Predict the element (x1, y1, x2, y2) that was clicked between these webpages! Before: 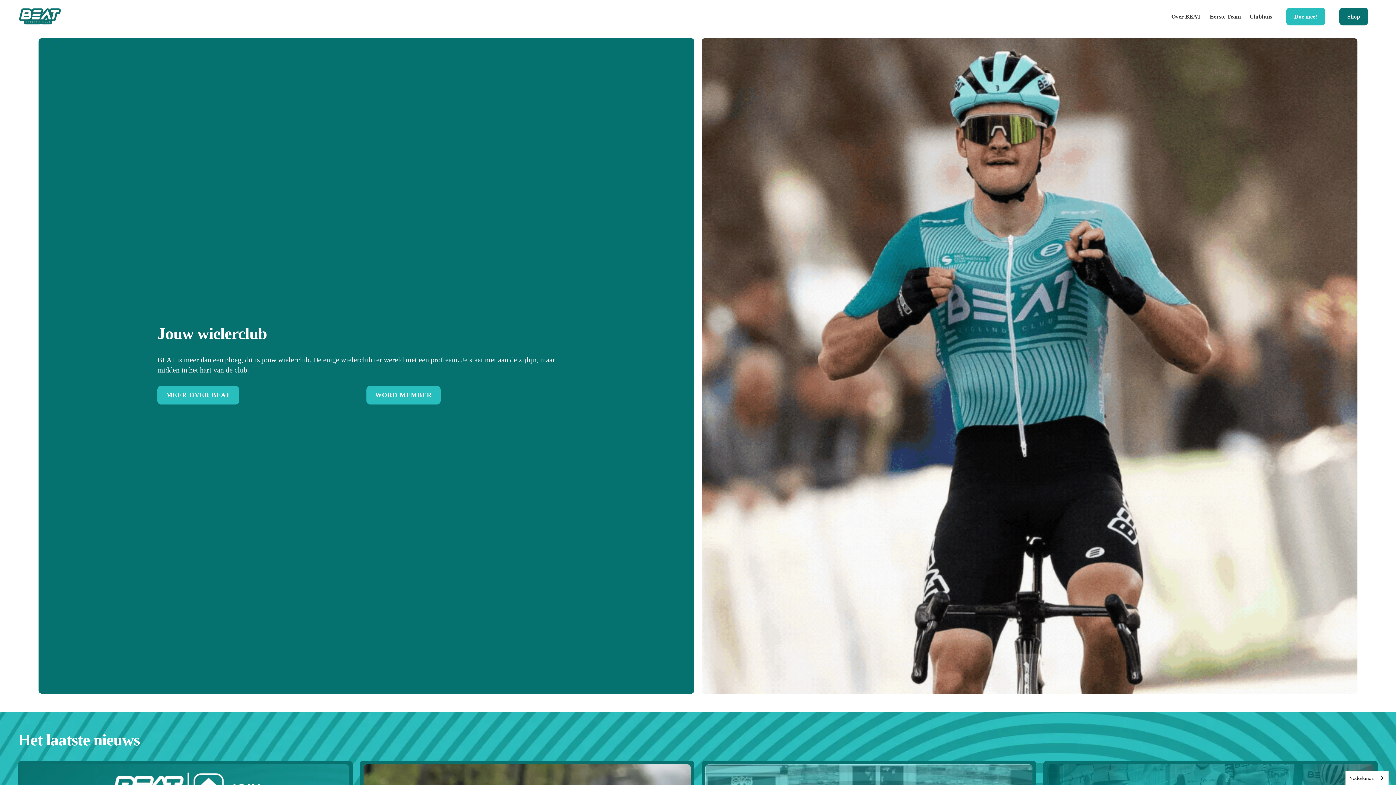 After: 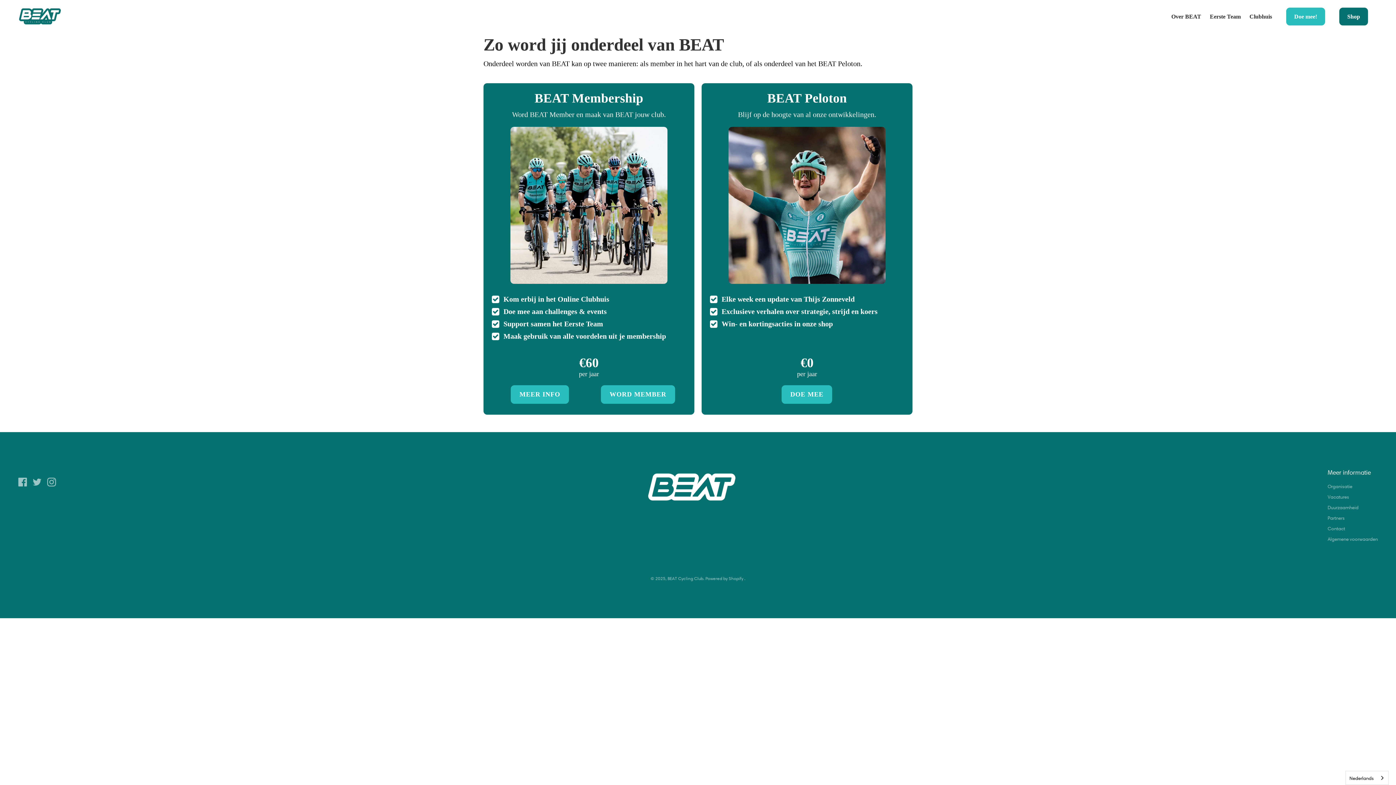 Action: label: Doe mee! bbox: (1286, 7, 1325, 25)